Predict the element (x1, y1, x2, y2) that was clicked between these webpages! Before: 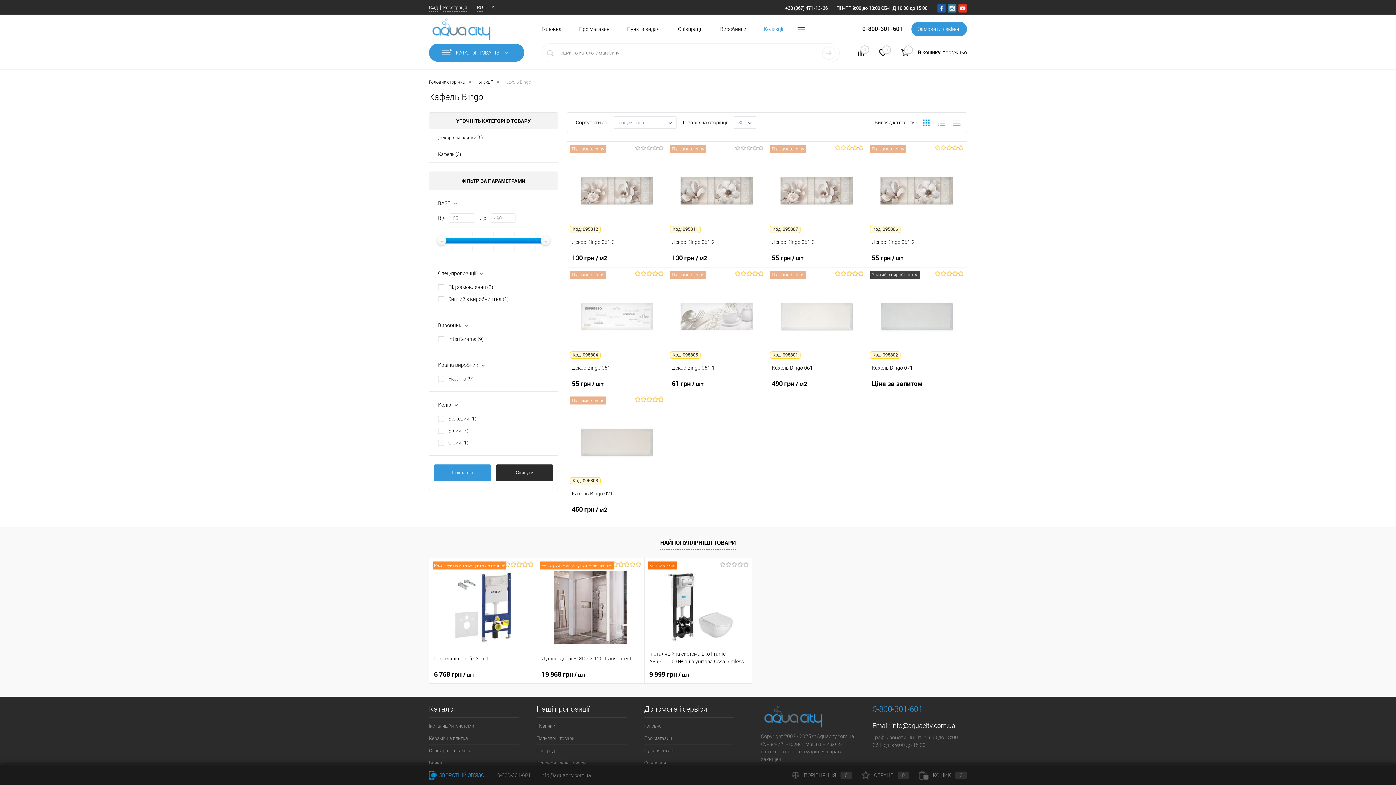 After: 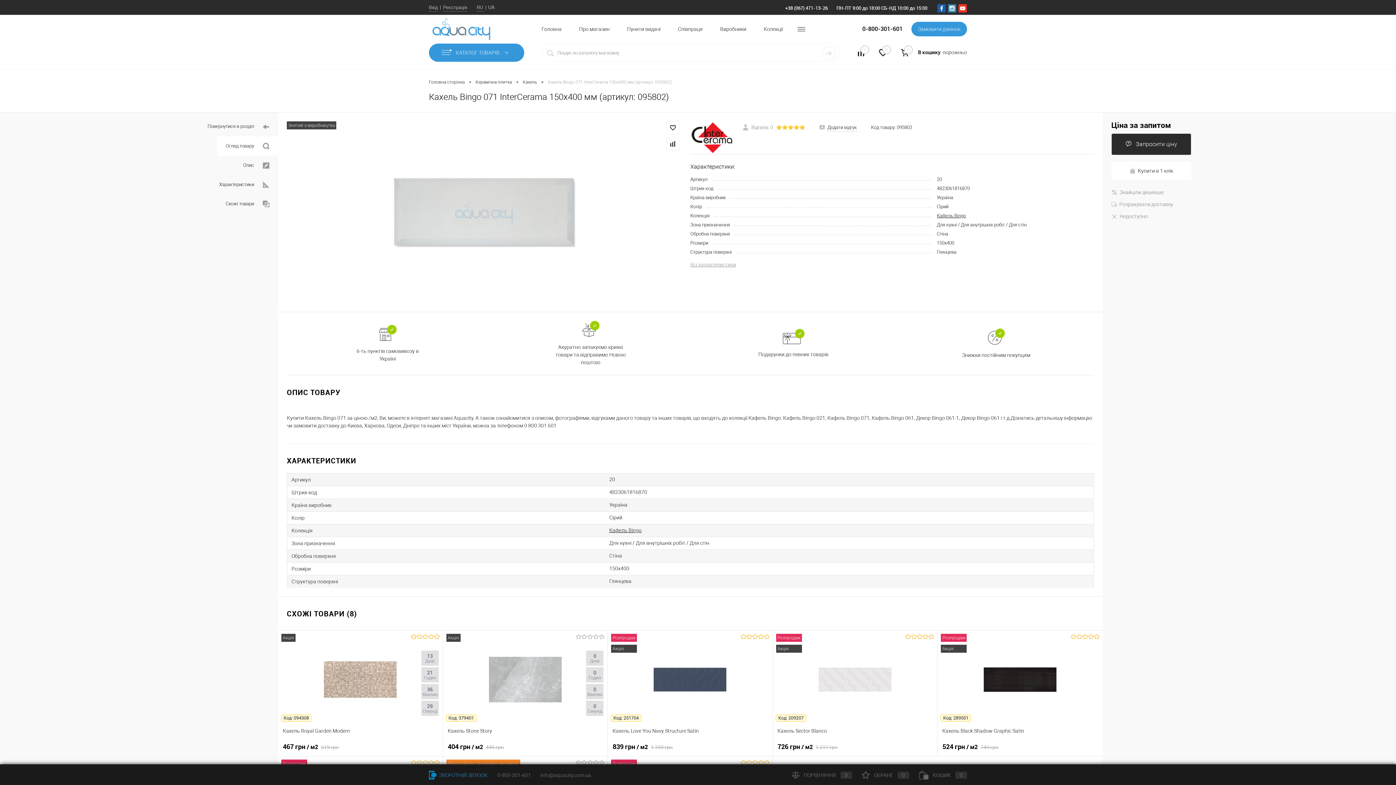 Action: bbox: (872, 359, 962, 375) label: Кахель Bingo 071